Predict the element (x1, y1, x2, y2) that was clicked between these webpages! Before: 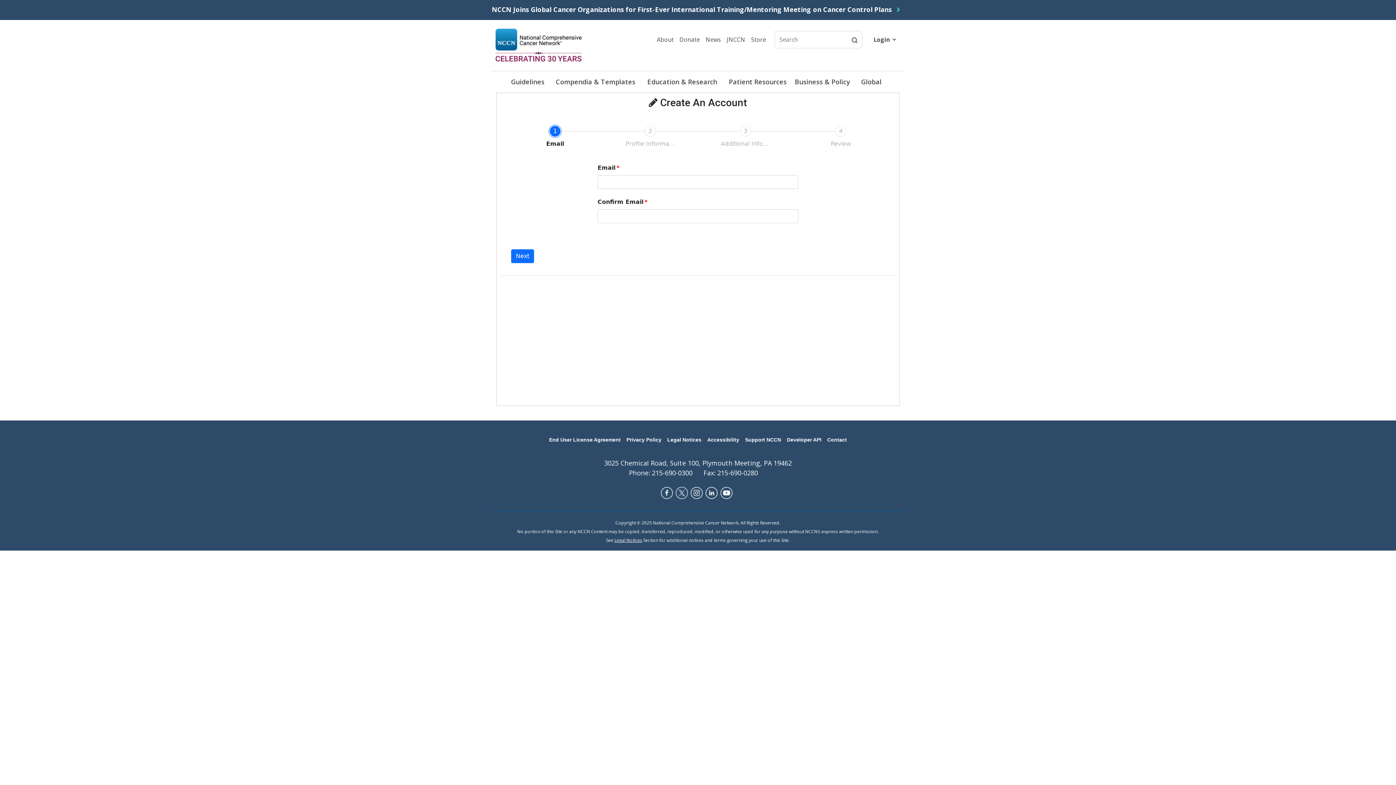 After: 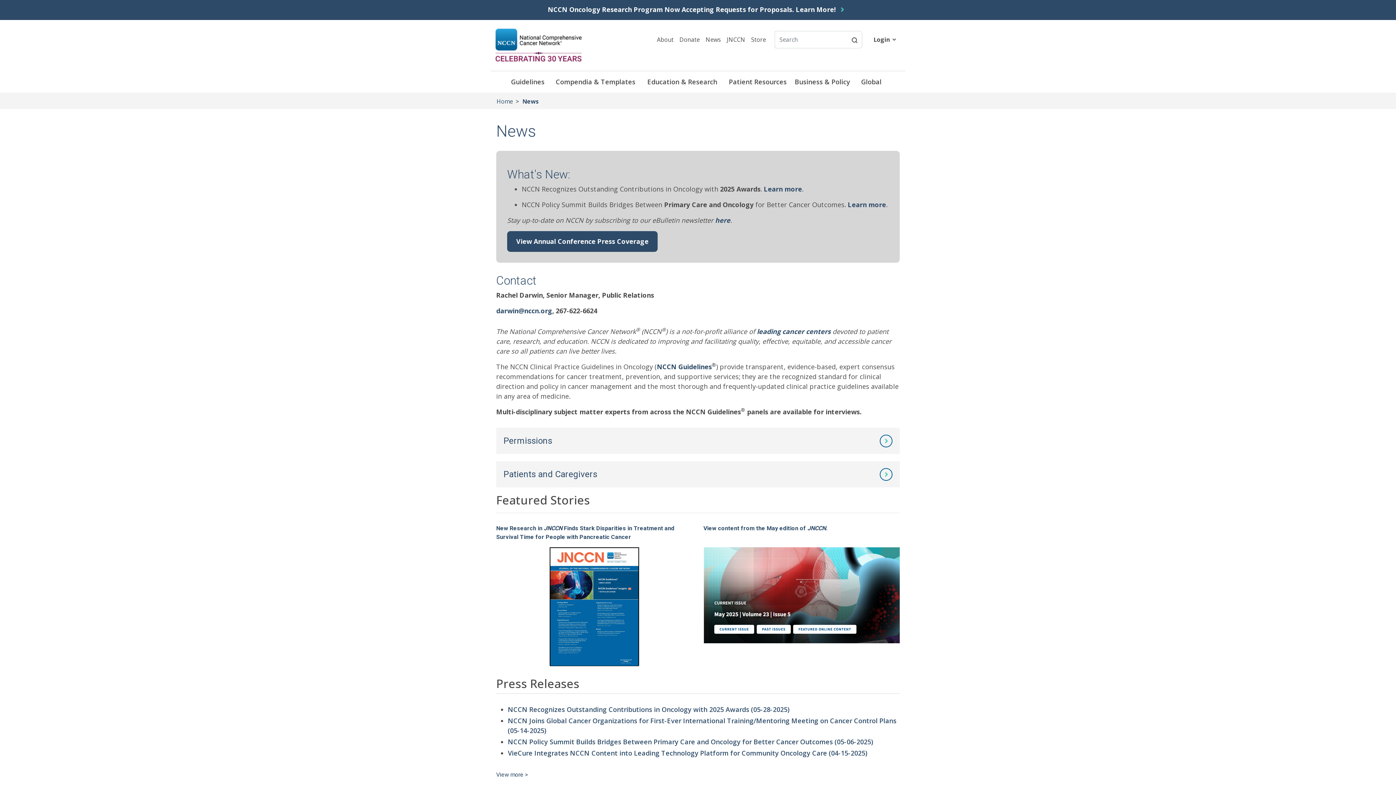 Action: bbox: (702, 32, 724, 47) label: News